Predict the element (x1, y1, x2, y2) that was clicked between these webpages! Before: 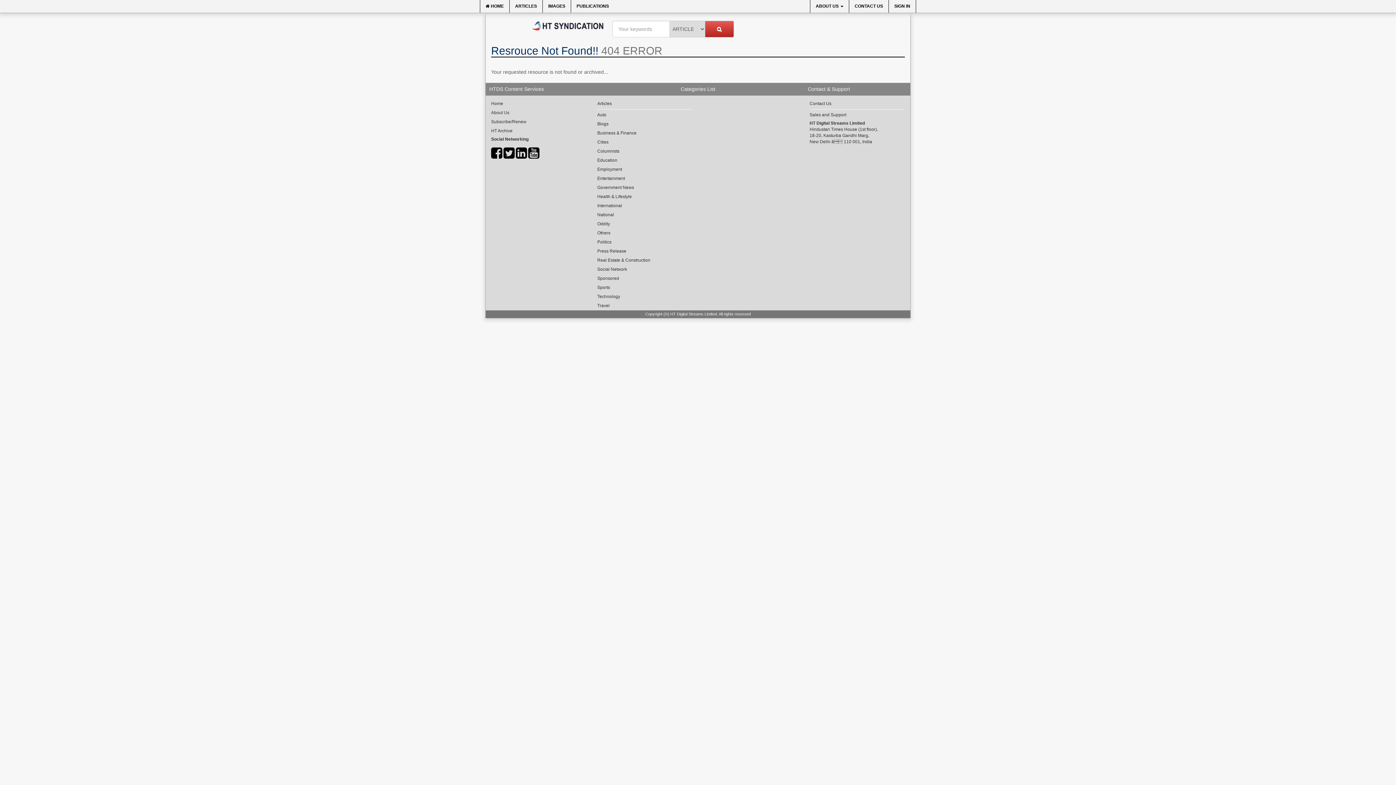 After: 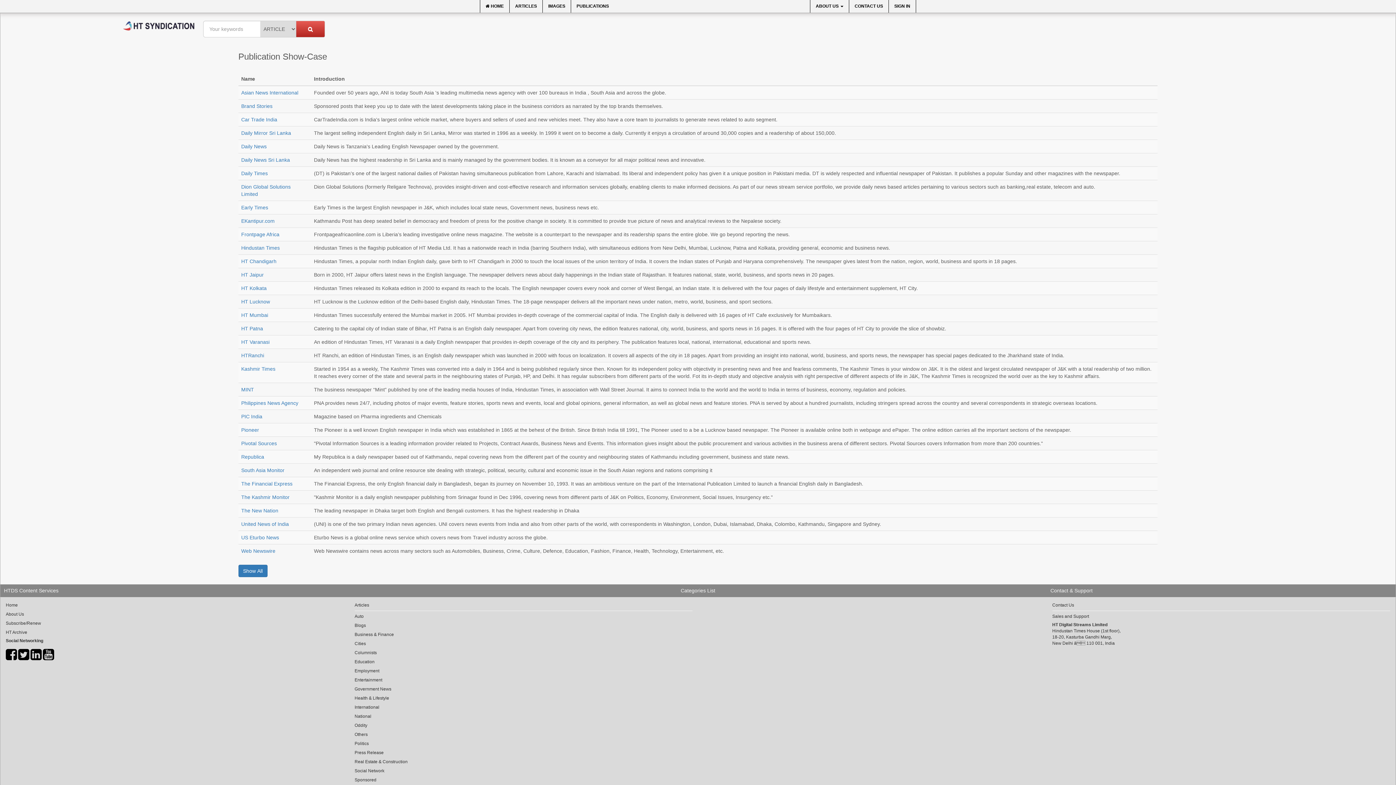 Action: bbox: (571, 0, 614, 12) label: PUBLICATIONS